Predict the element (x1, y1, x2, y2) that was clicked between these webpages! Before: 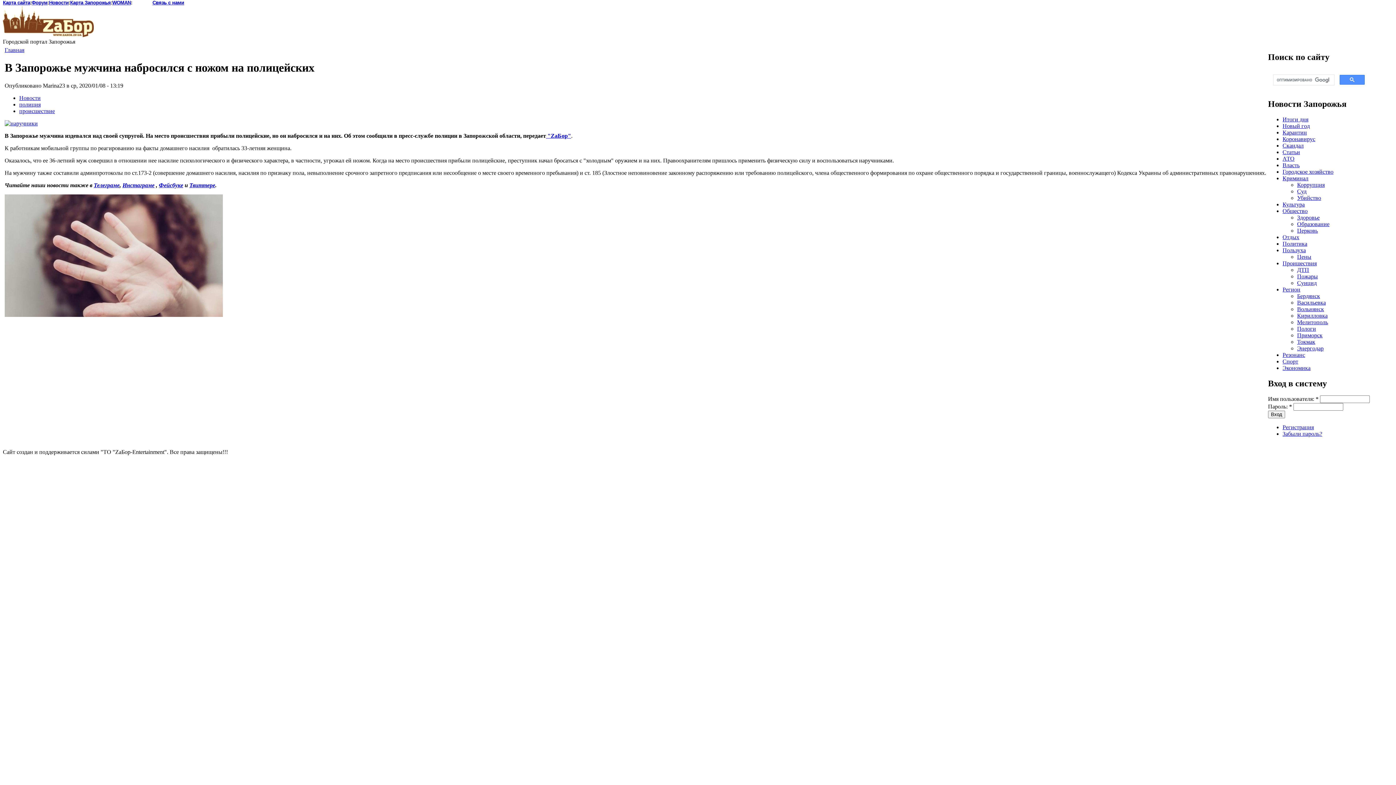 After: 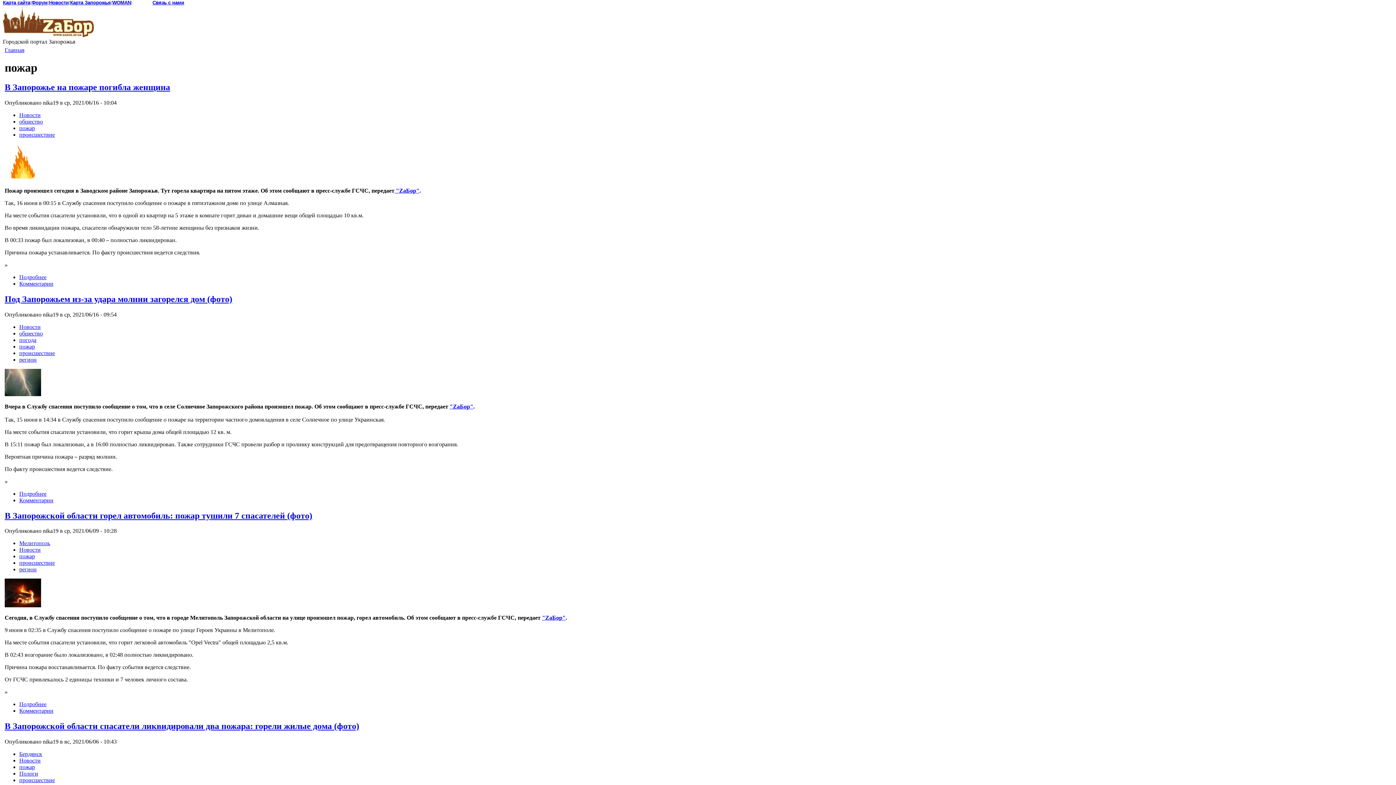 Action: label: Пожары bbox: (1297, 273, 1318, 279)